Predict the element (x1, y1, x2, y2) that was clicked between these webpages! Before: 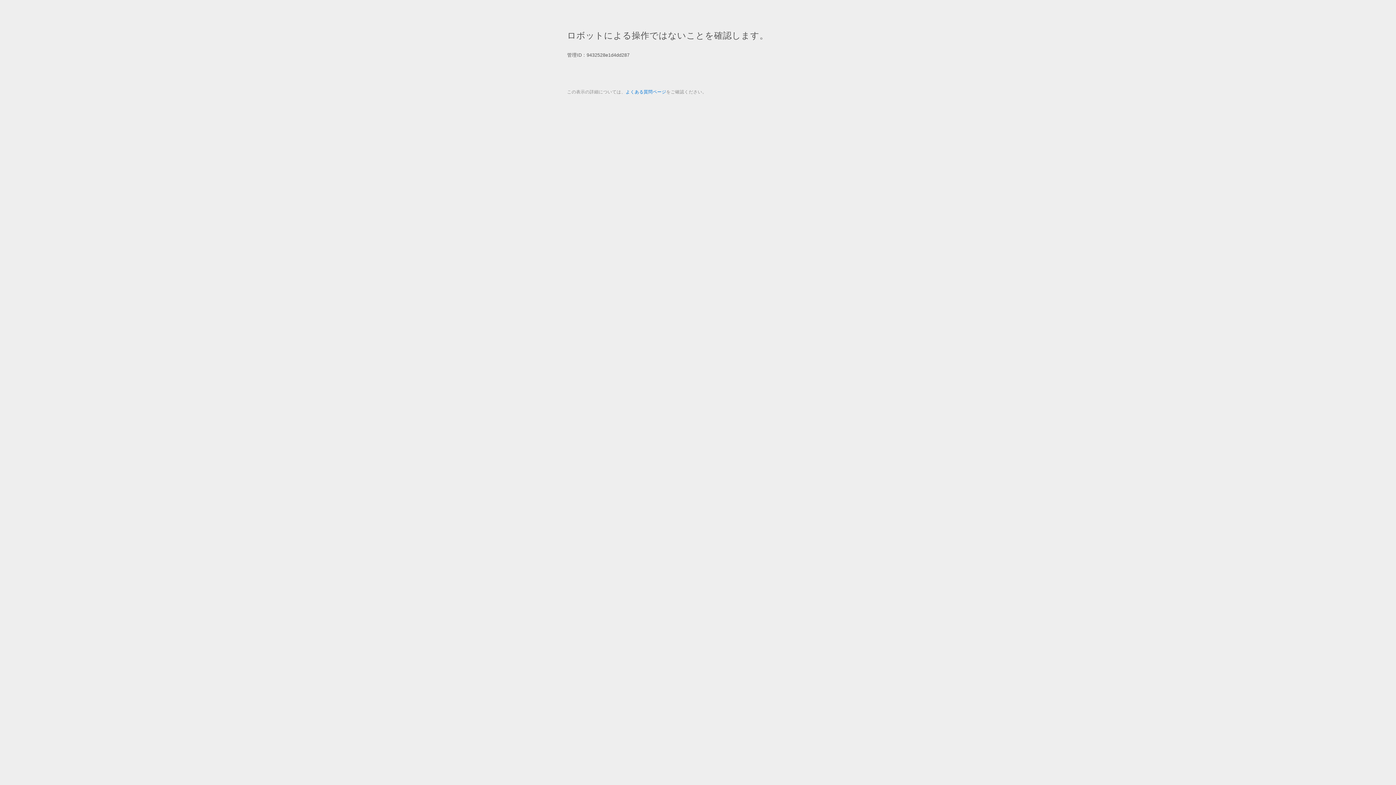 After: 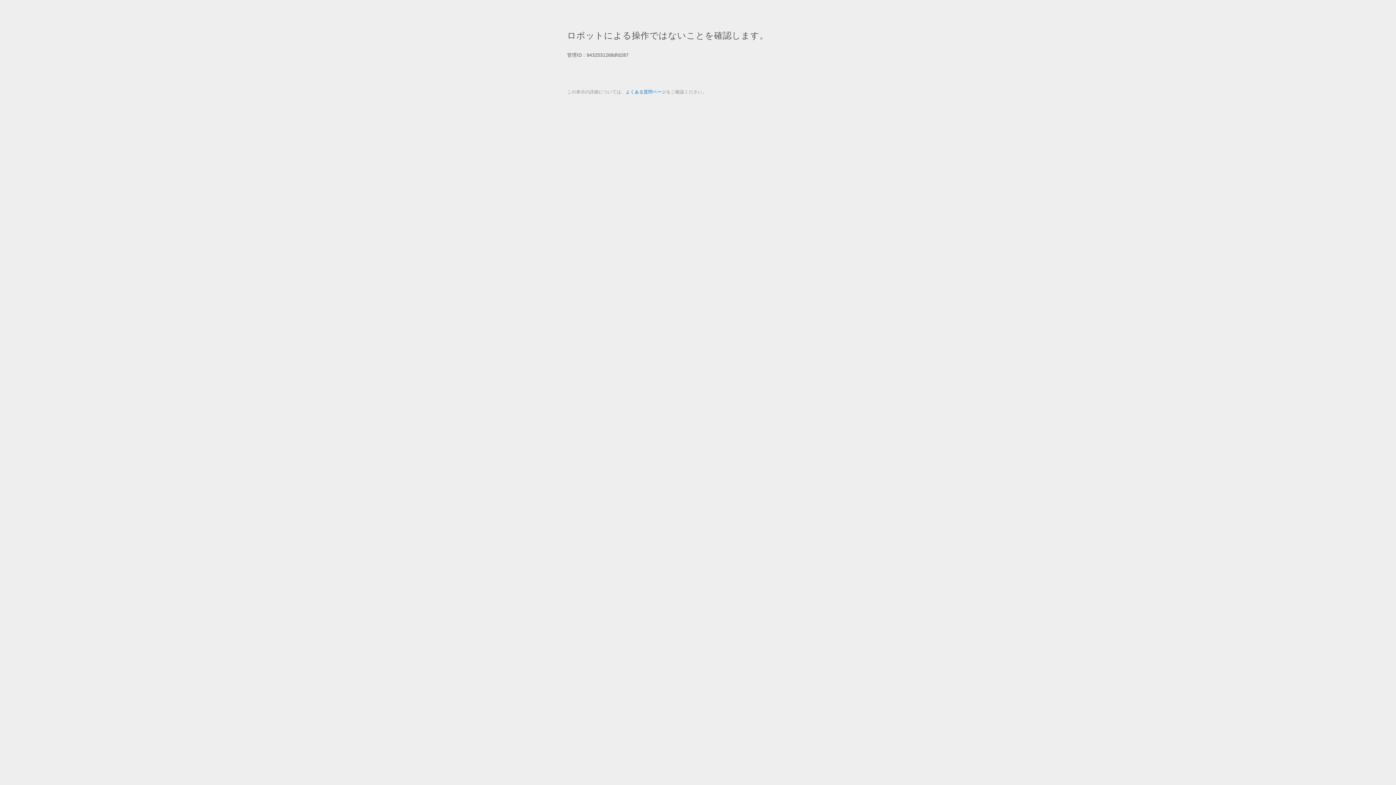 Action: label: よくある質問ページ bbox: (625, 89, 666, 94)